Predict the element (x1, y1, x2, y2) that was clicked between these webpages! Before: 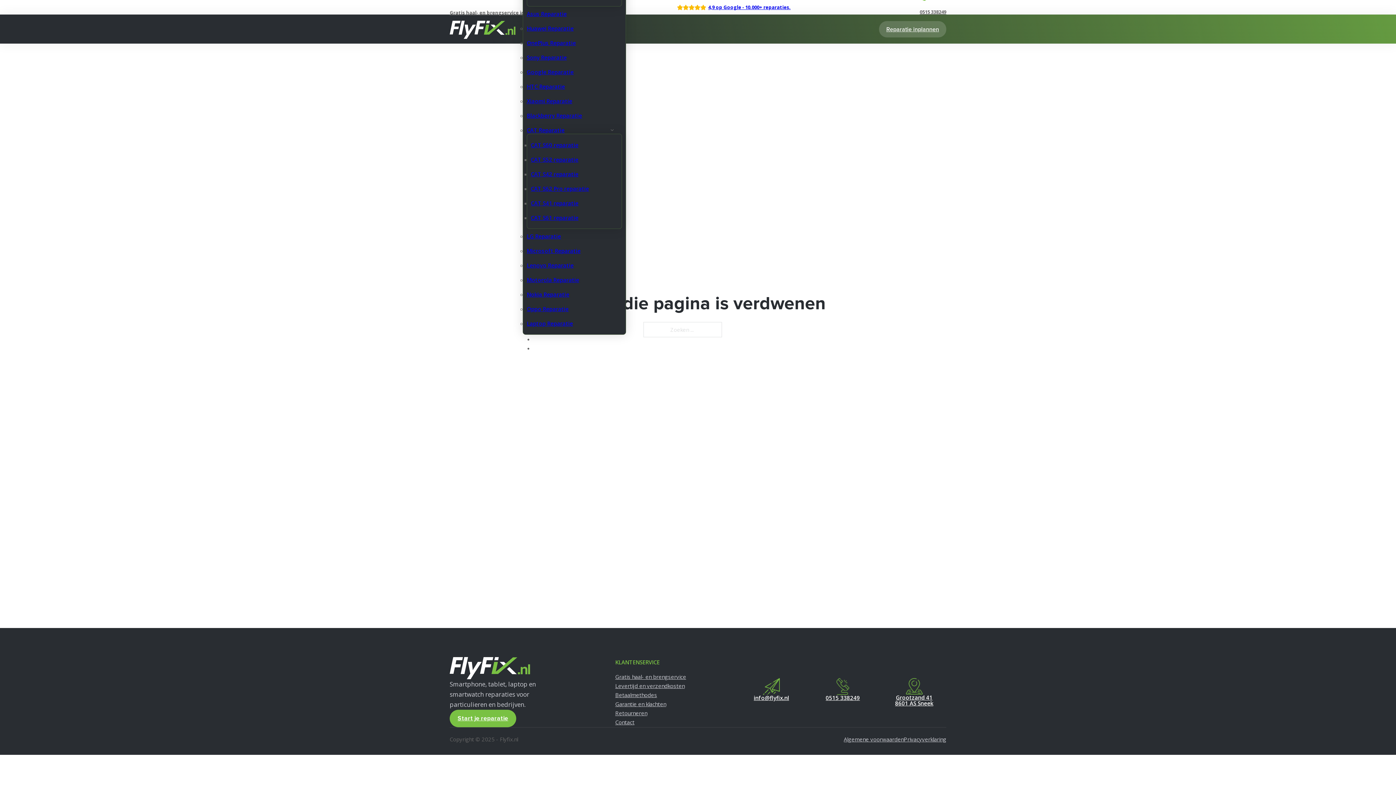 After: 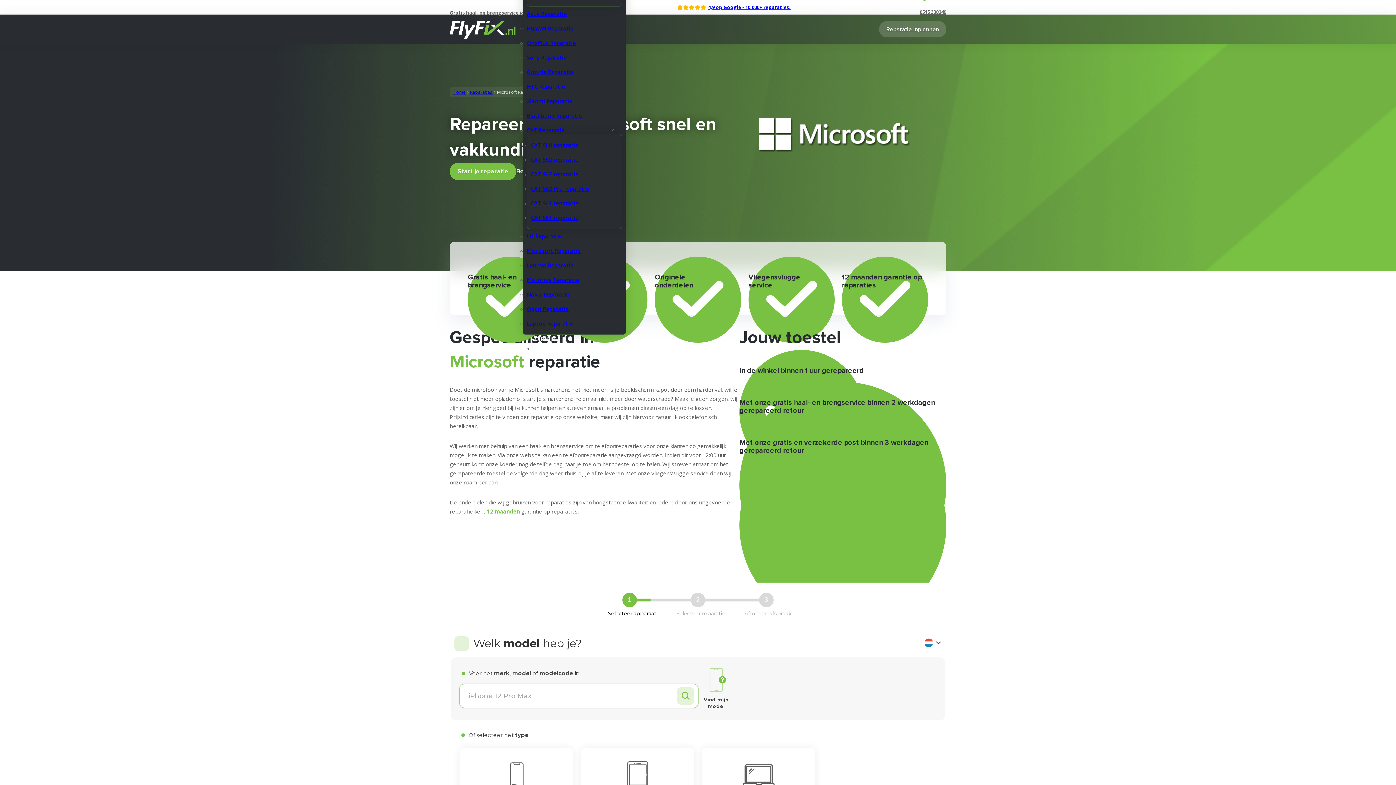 Action: bbox: (526, 247, 580, 254) label: Microsoft Reparatie